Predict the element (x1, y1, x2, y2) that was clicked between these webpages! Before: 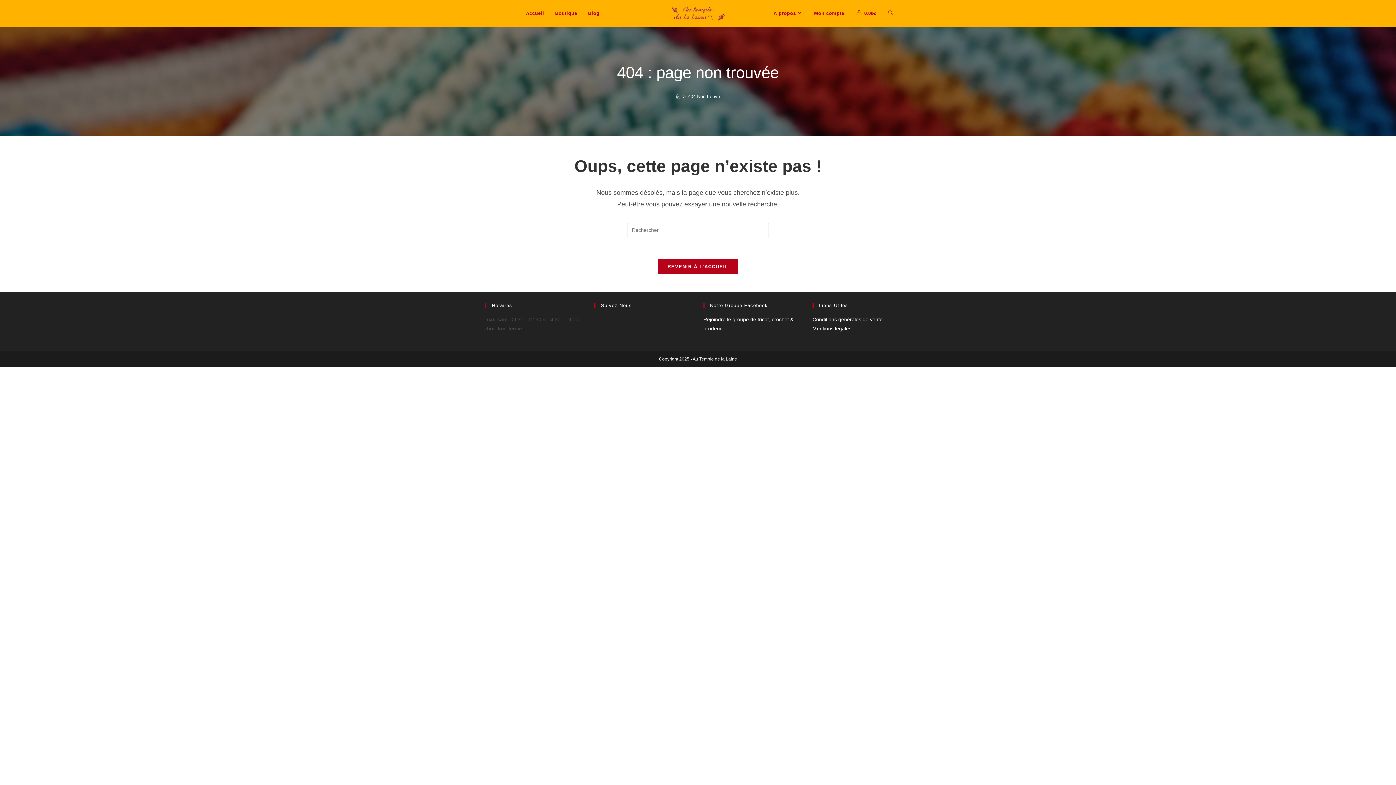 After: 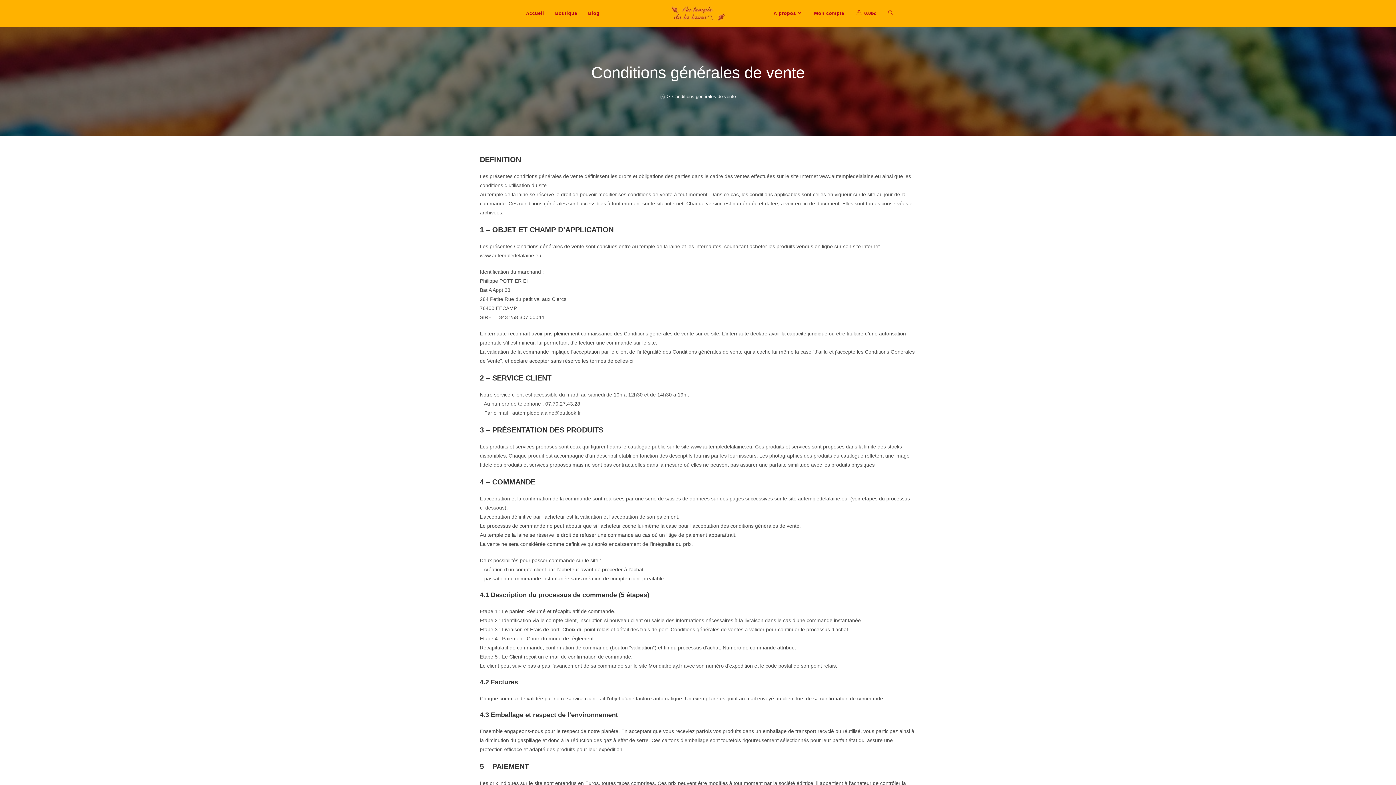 Action: bbox: (812, 316, 882, 322) label: Conditions générales de vente